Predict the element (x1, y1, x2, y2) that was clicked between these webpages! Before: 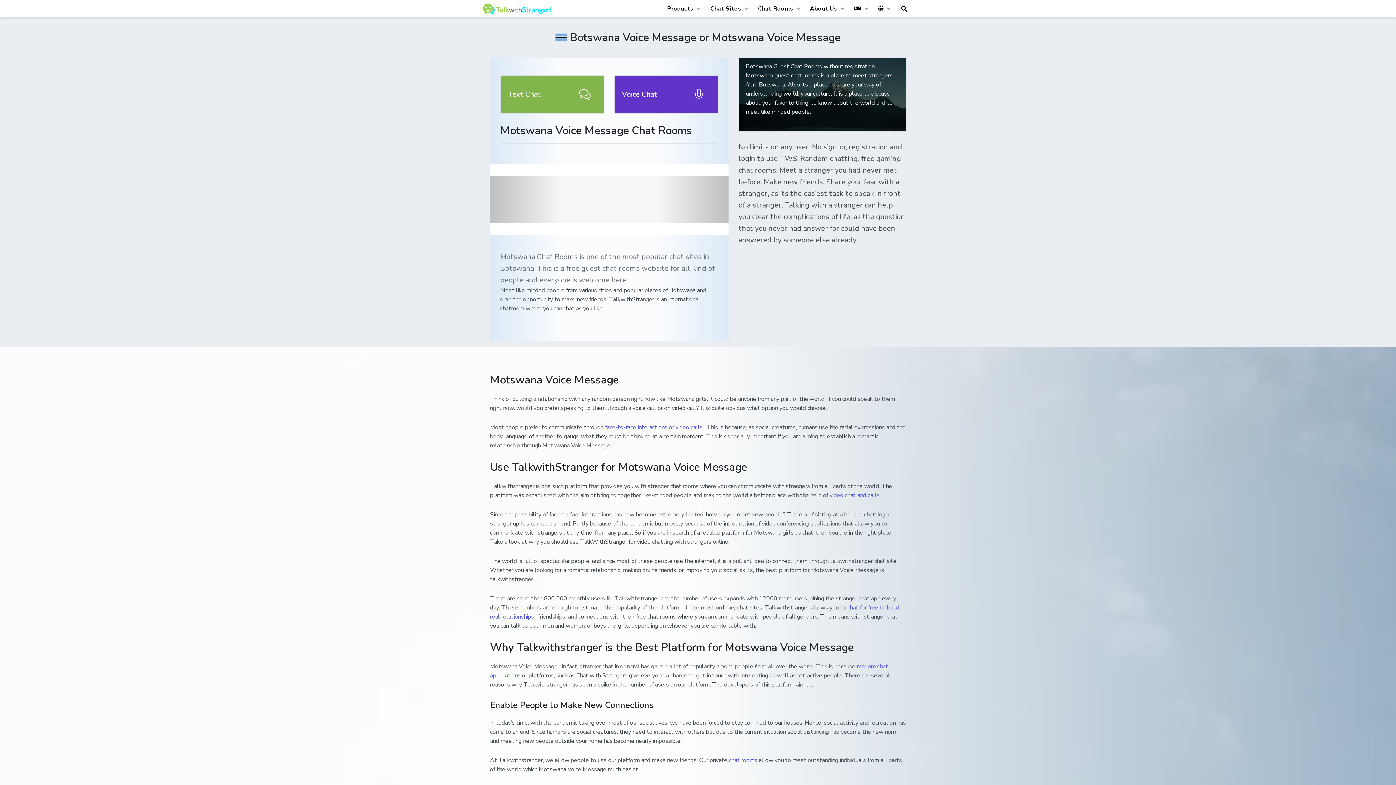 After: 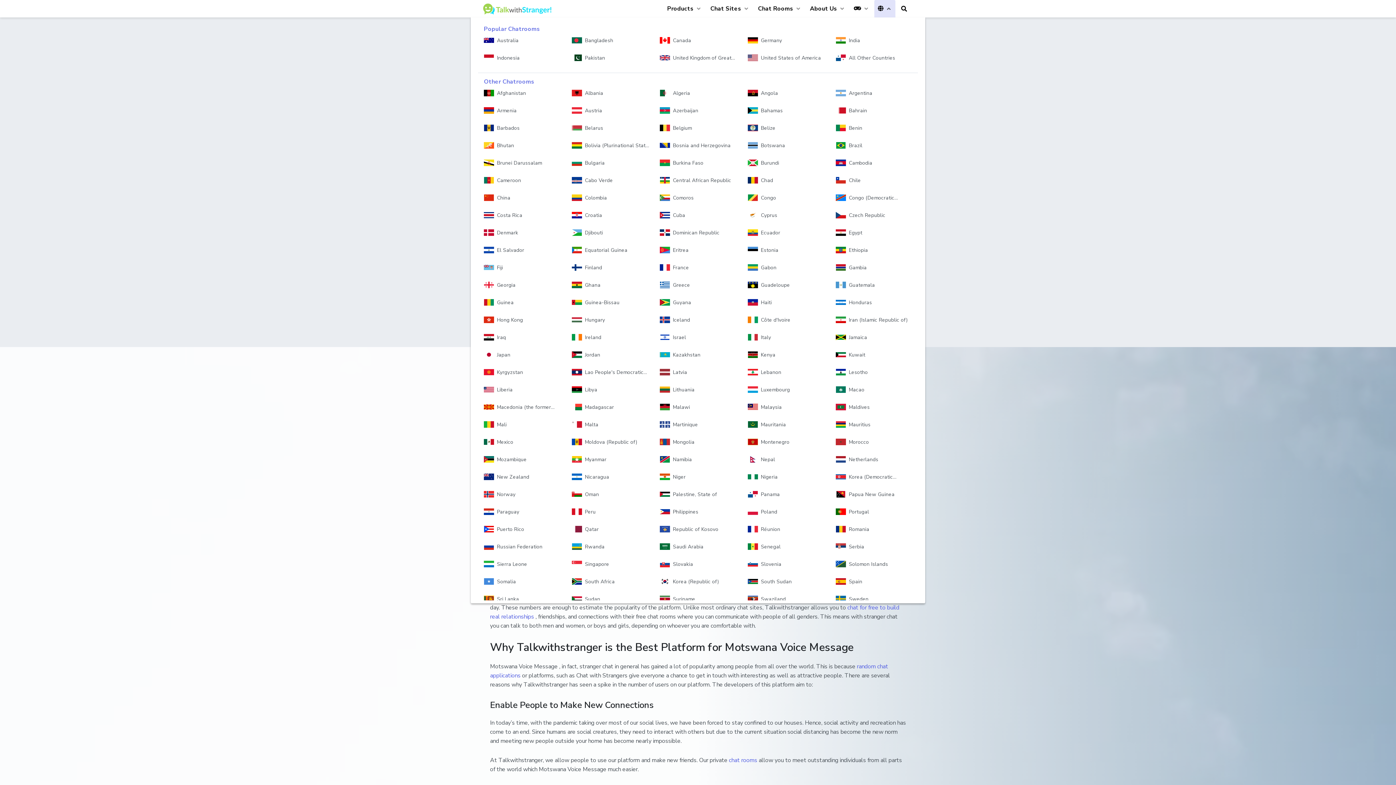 Action: bbox: (874, 0, 895, 17)